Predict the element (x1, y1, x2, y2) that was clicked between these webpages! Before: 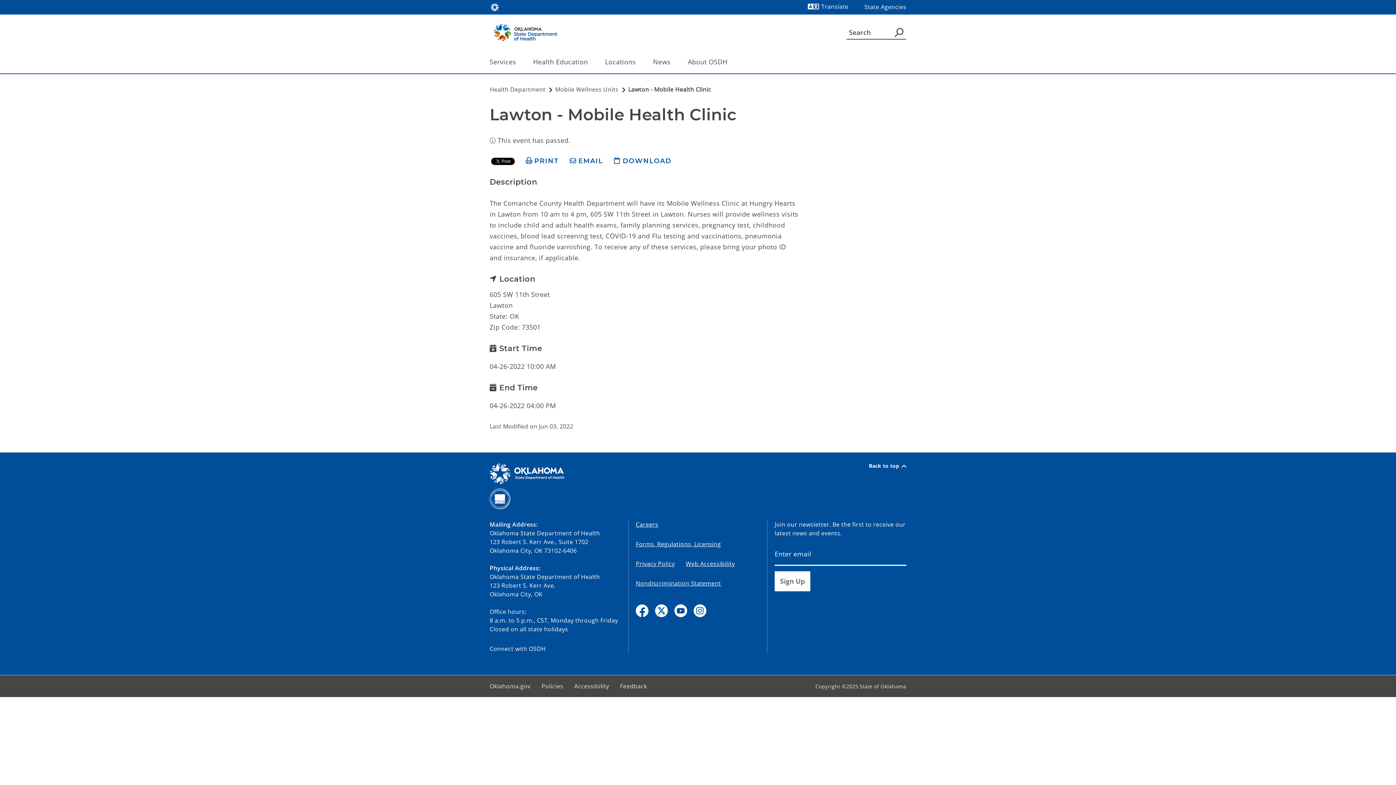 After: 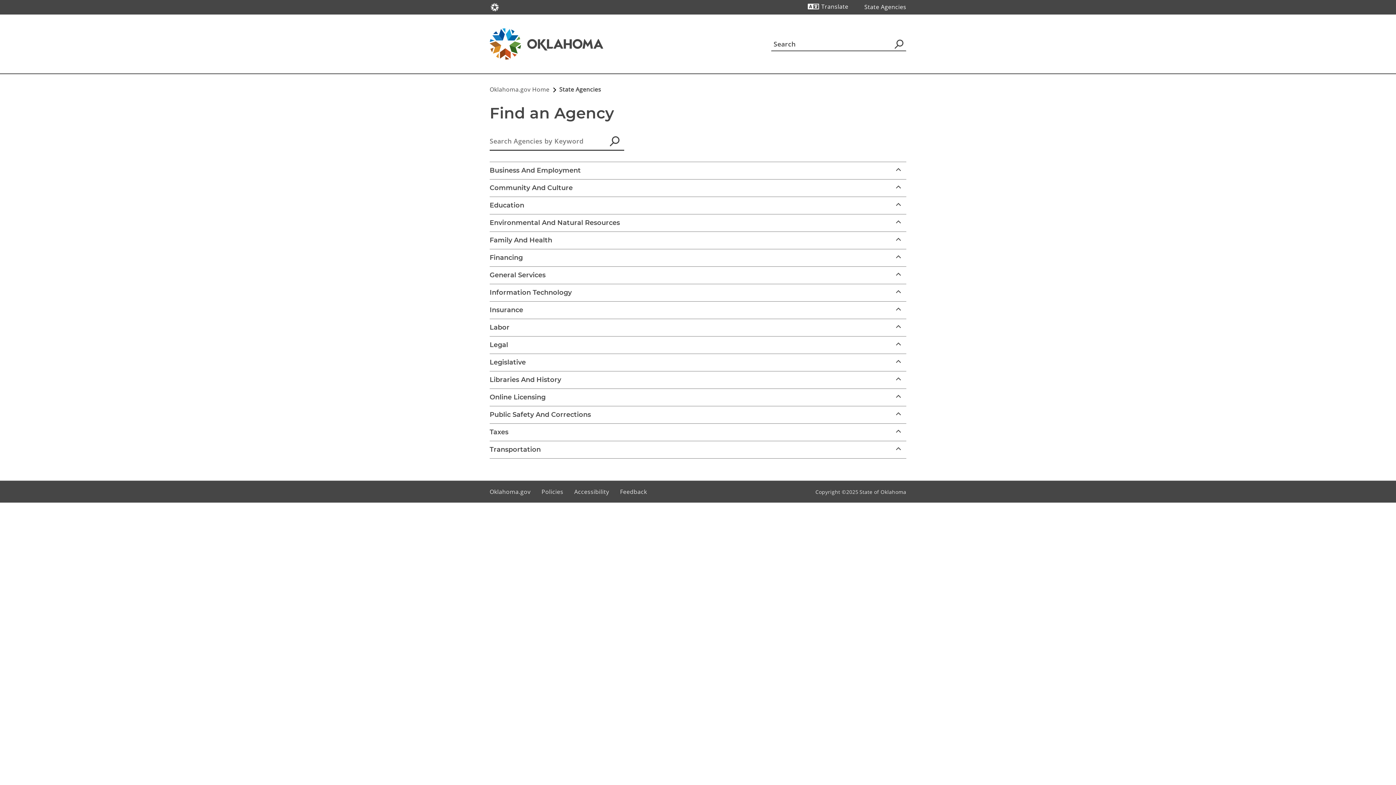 Action: label: State Agencies bbox: (864, 2, 906, 11)